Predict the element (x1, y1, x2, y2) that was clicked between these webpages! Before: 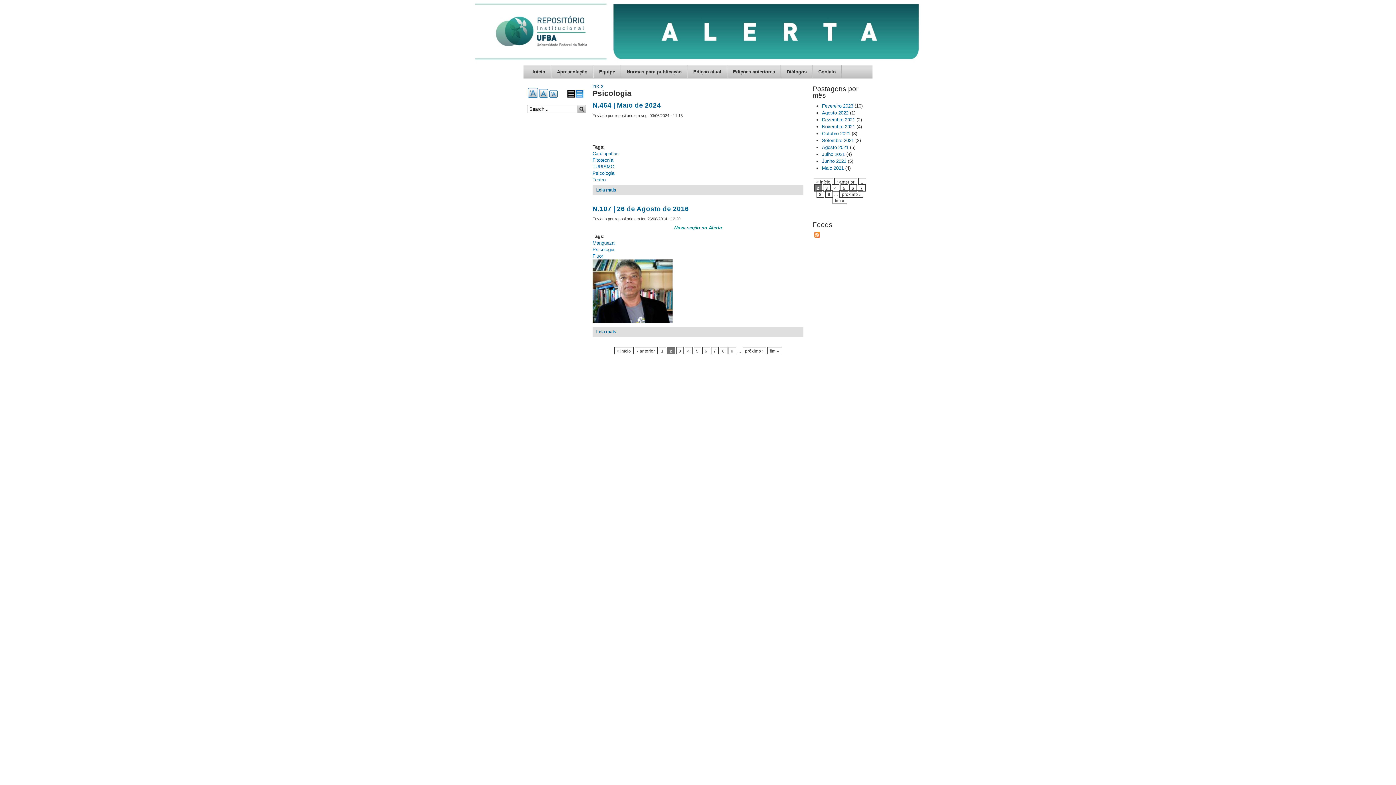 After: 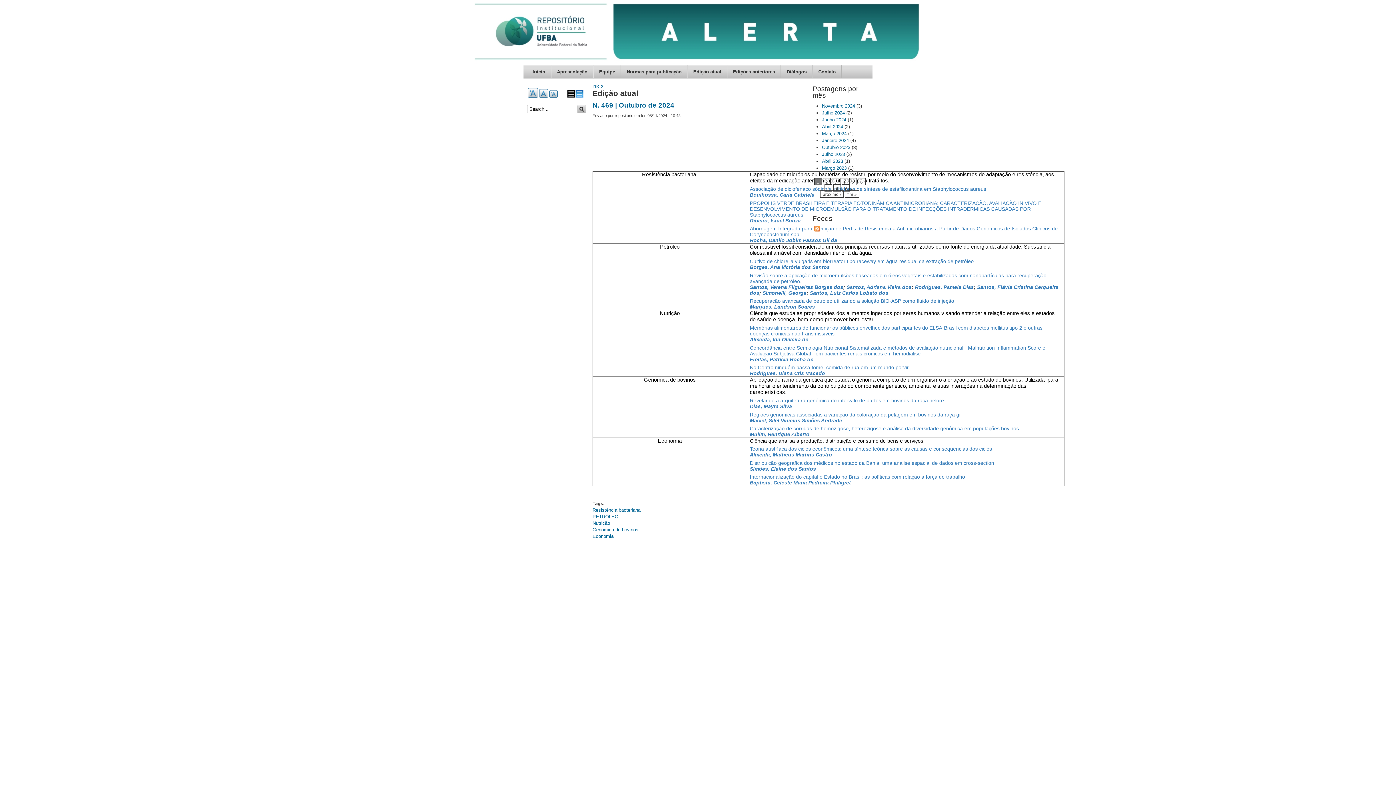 Action: label: Edição atual bbox: (693, 68, 721, 75)